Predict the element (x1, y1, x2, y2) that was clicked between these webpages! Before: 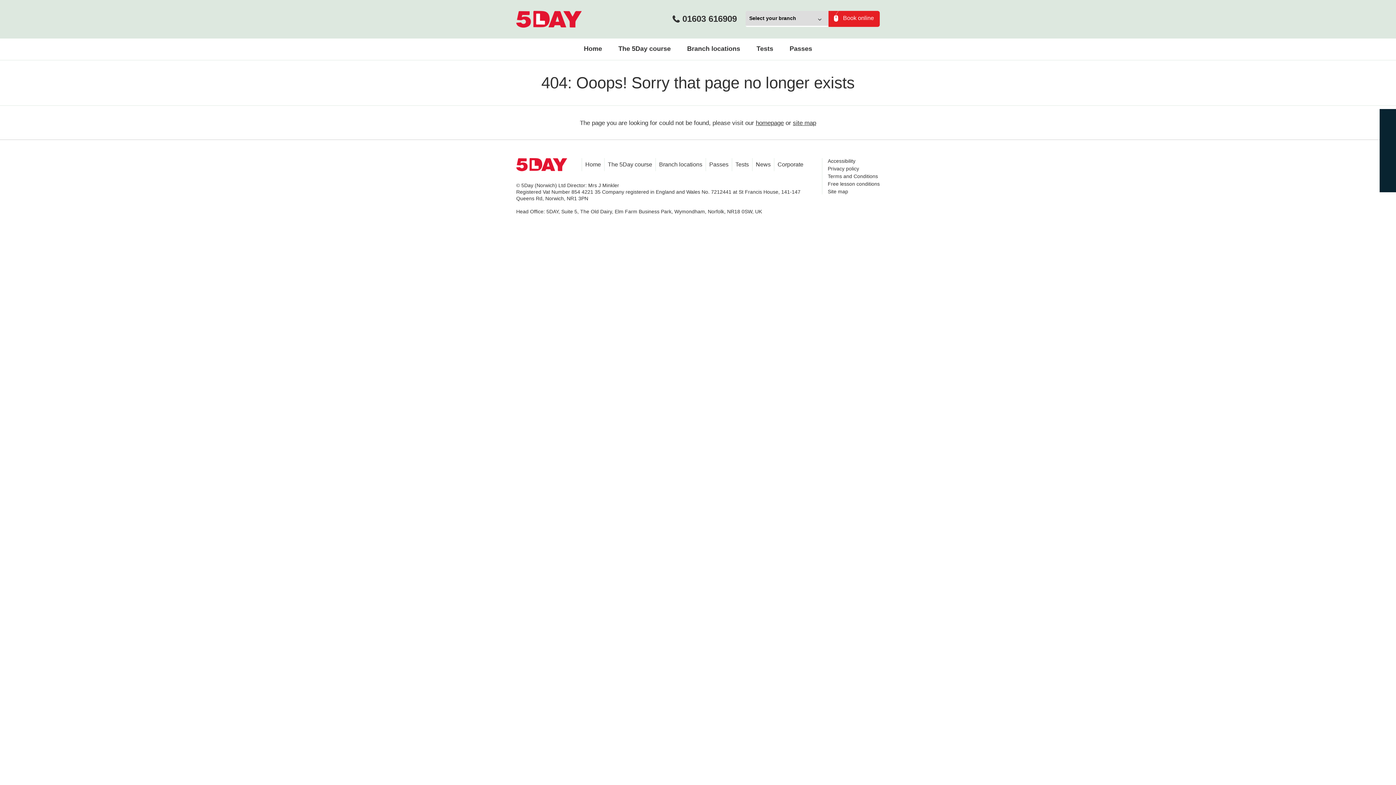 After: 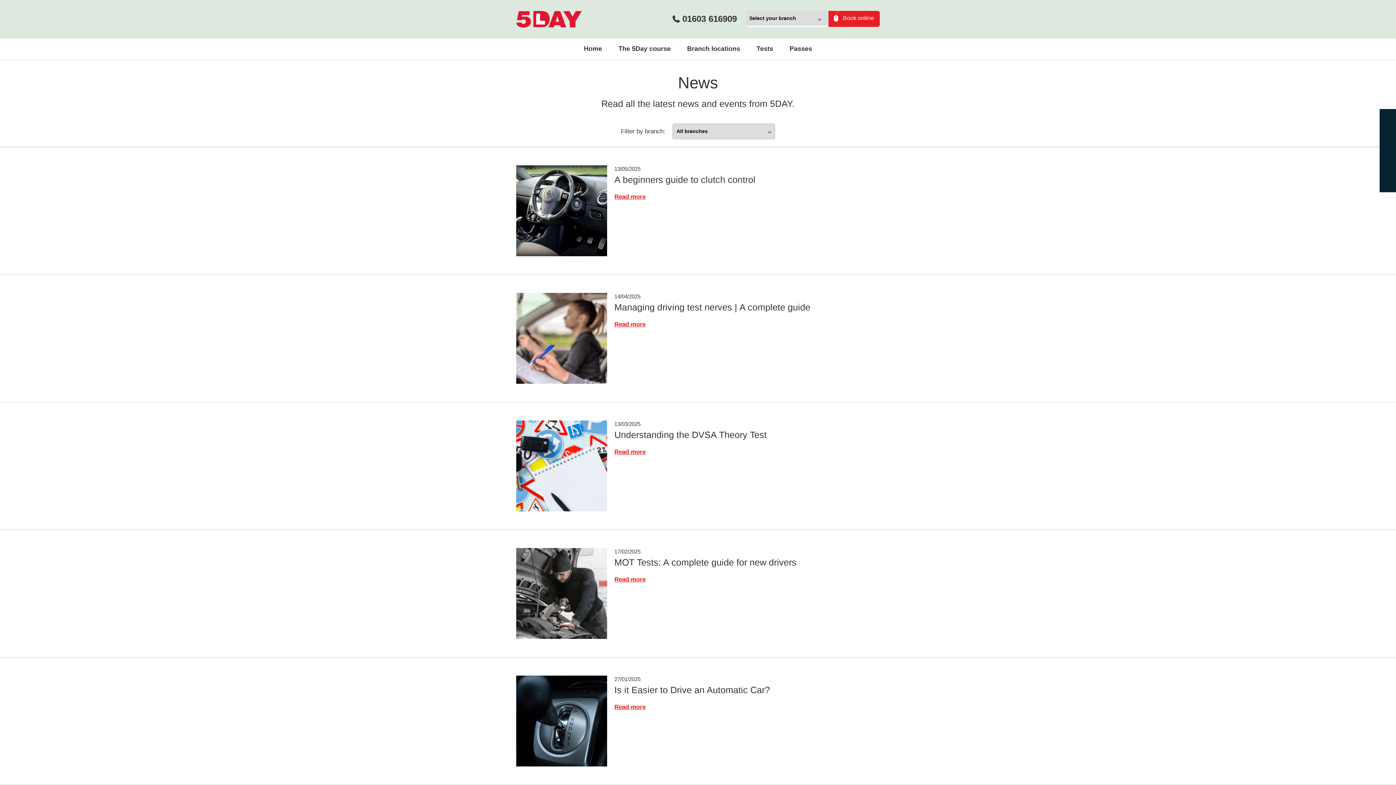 Action: label: News bbox: (756, 161, 770, 167)